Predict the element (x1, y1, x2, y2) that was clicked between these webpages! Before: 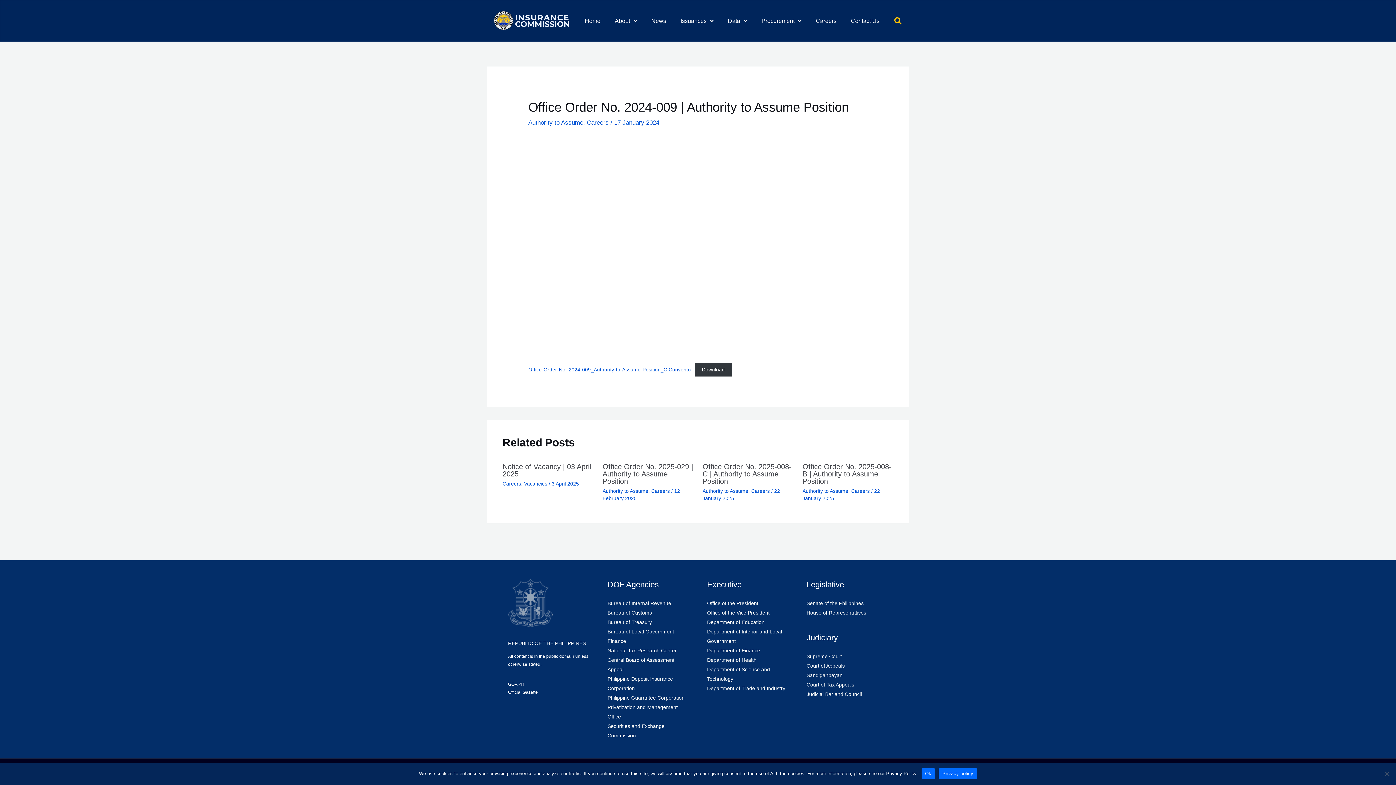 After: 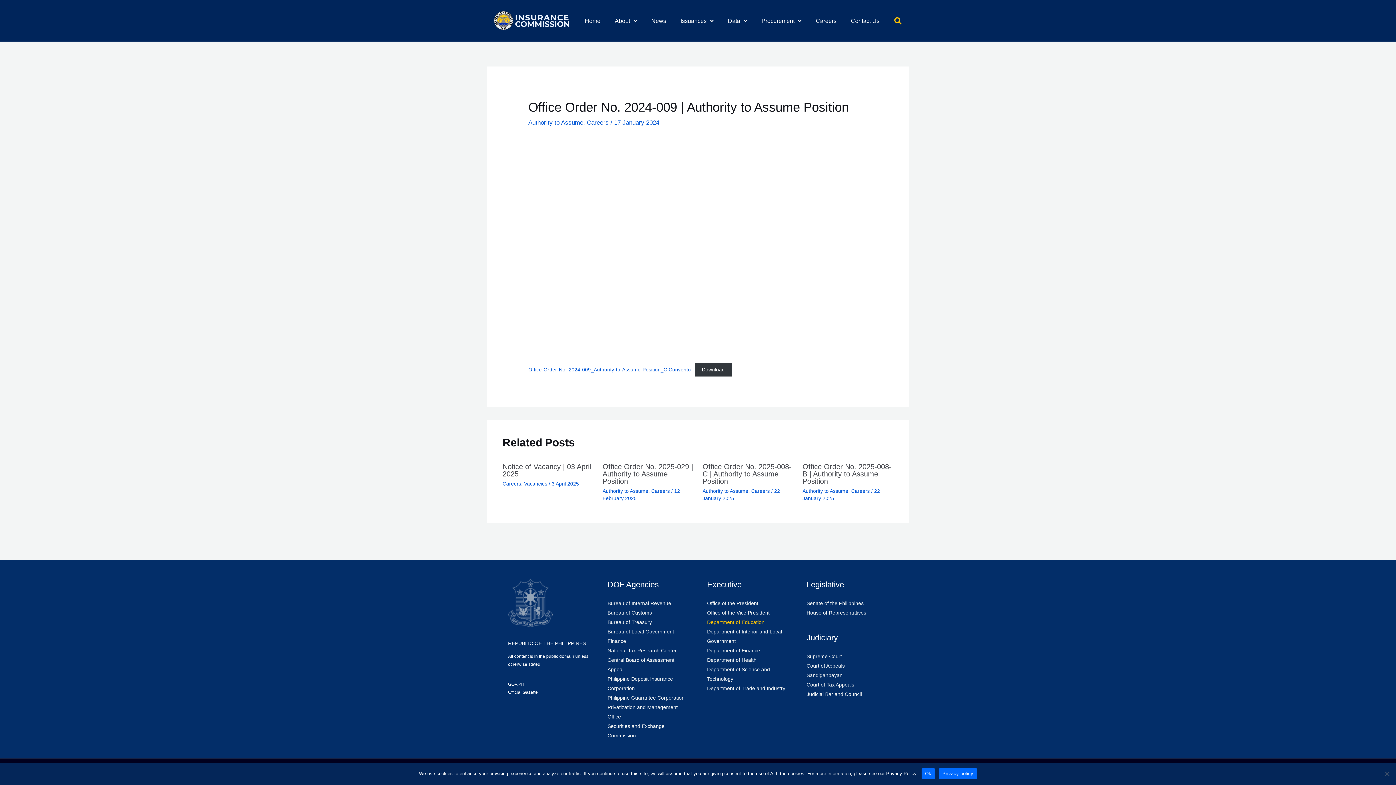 Action: label: Department of Education bbox: (707, 619, 764, 625)